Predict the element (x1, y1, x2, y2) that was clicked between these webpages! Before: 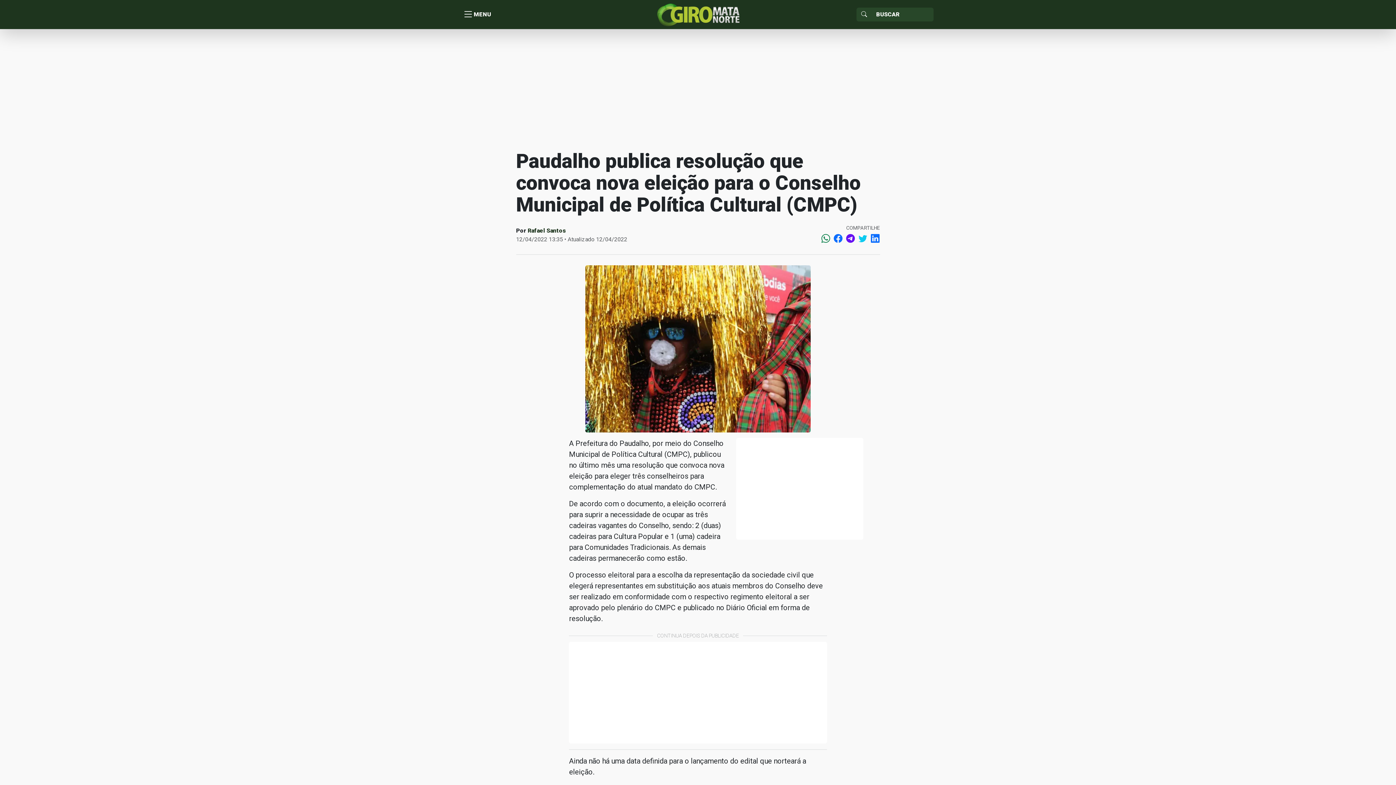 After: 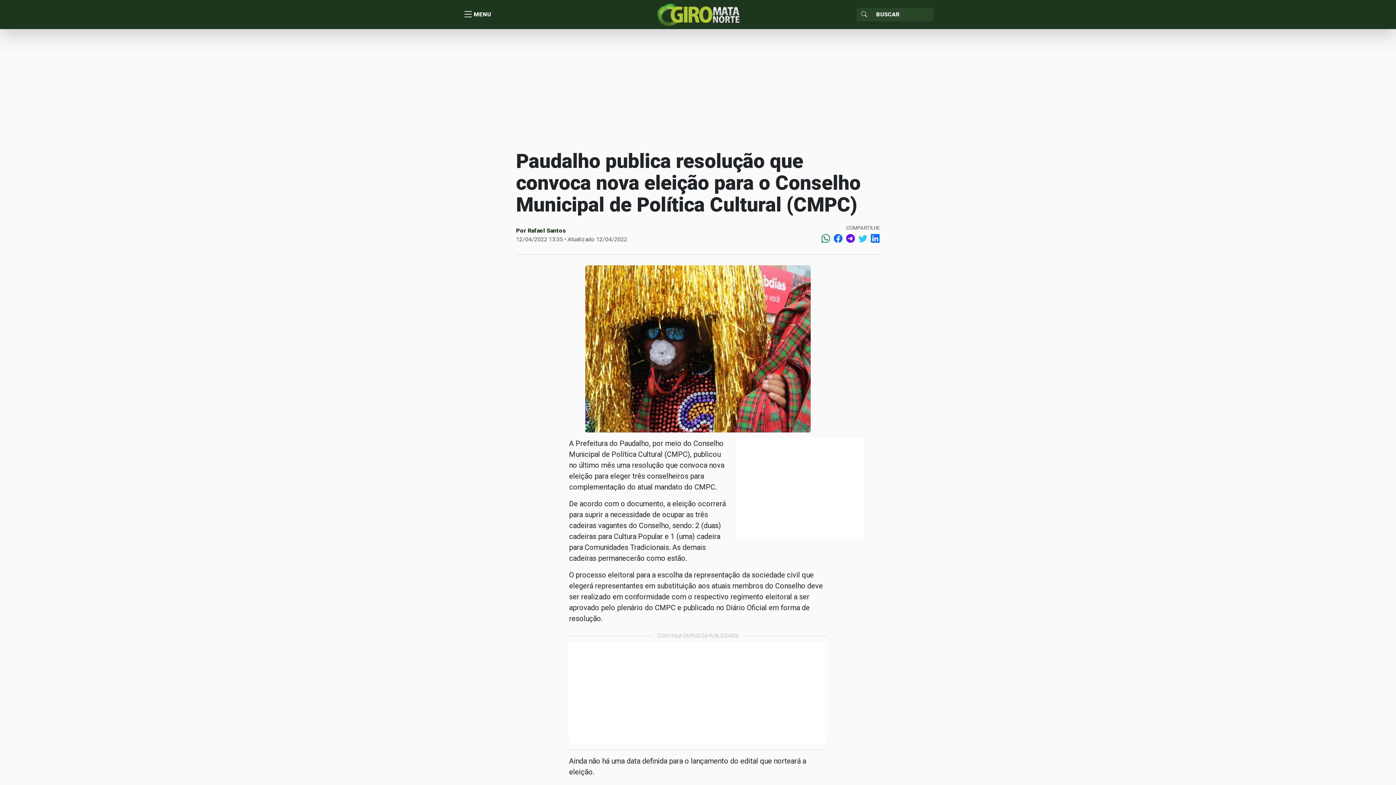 Action: bbox: (855, 232, 867, 245)